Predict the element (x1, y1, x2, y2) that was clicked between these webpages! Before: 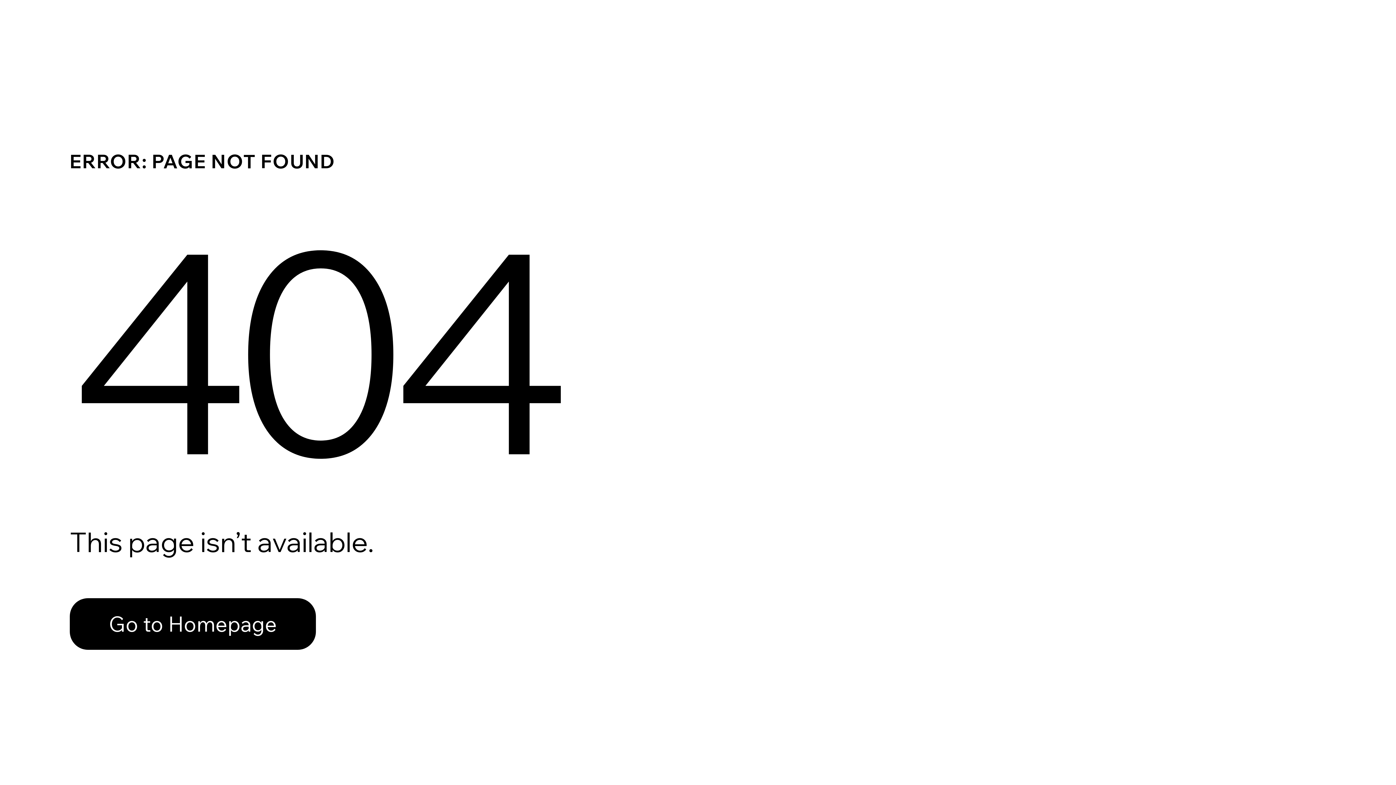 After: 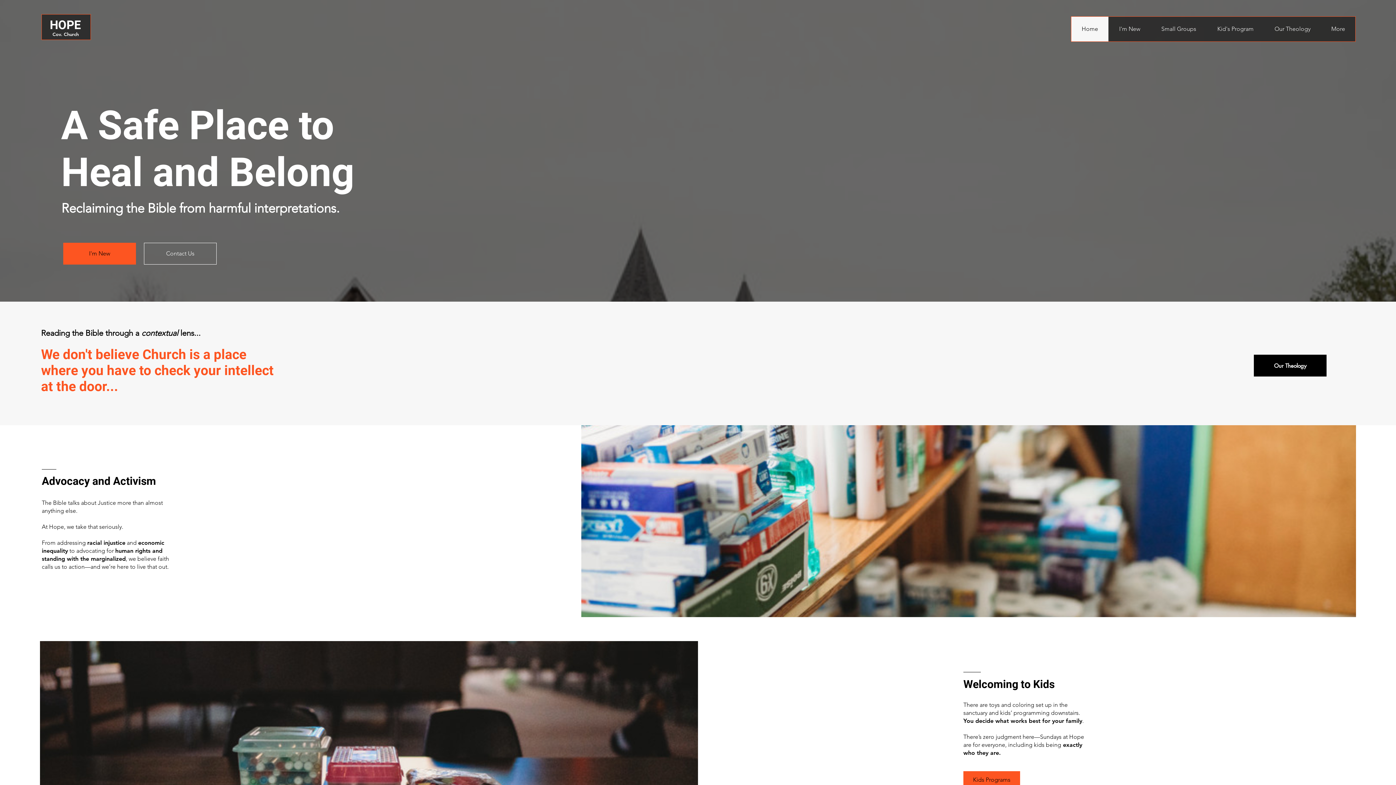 Action: label: Go to Homepage bbox: (69, 582, 768, 659)